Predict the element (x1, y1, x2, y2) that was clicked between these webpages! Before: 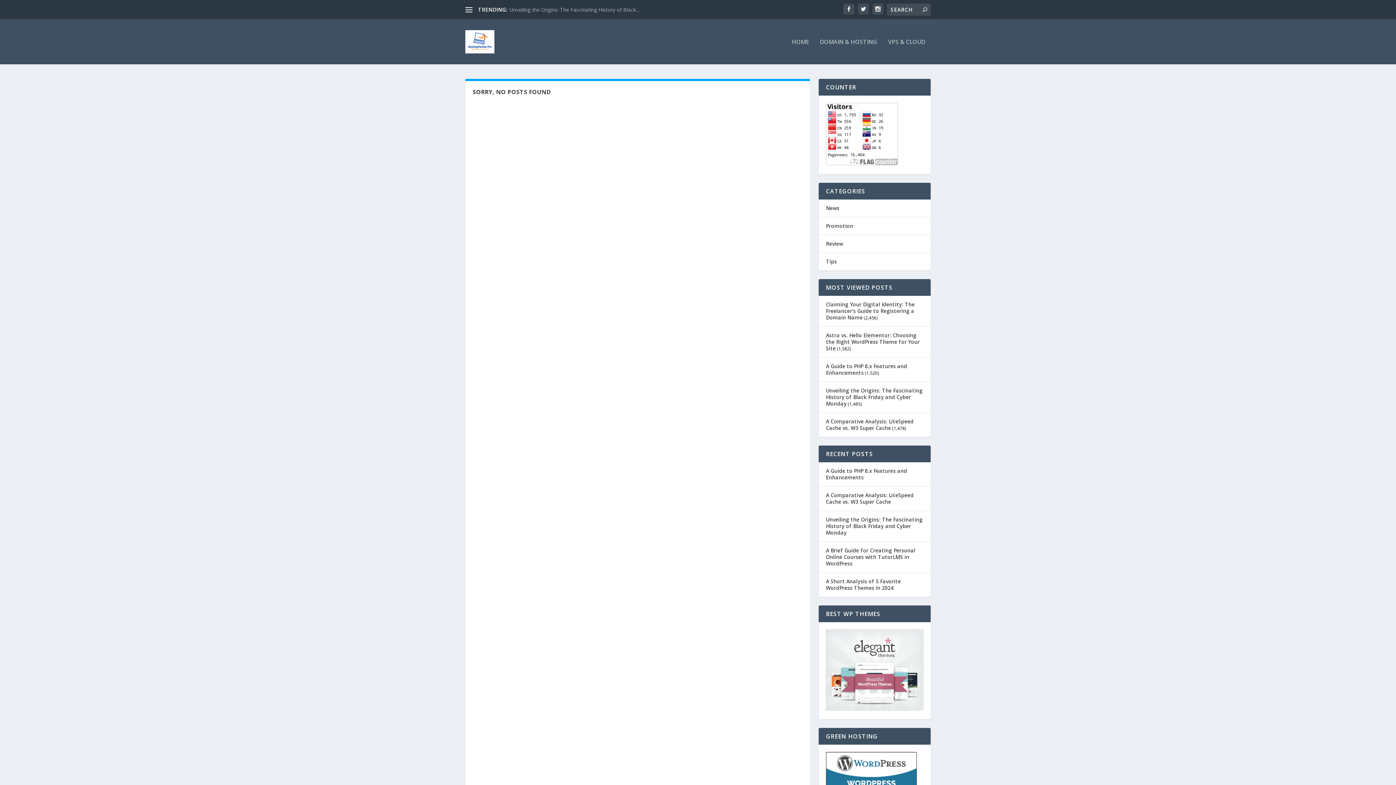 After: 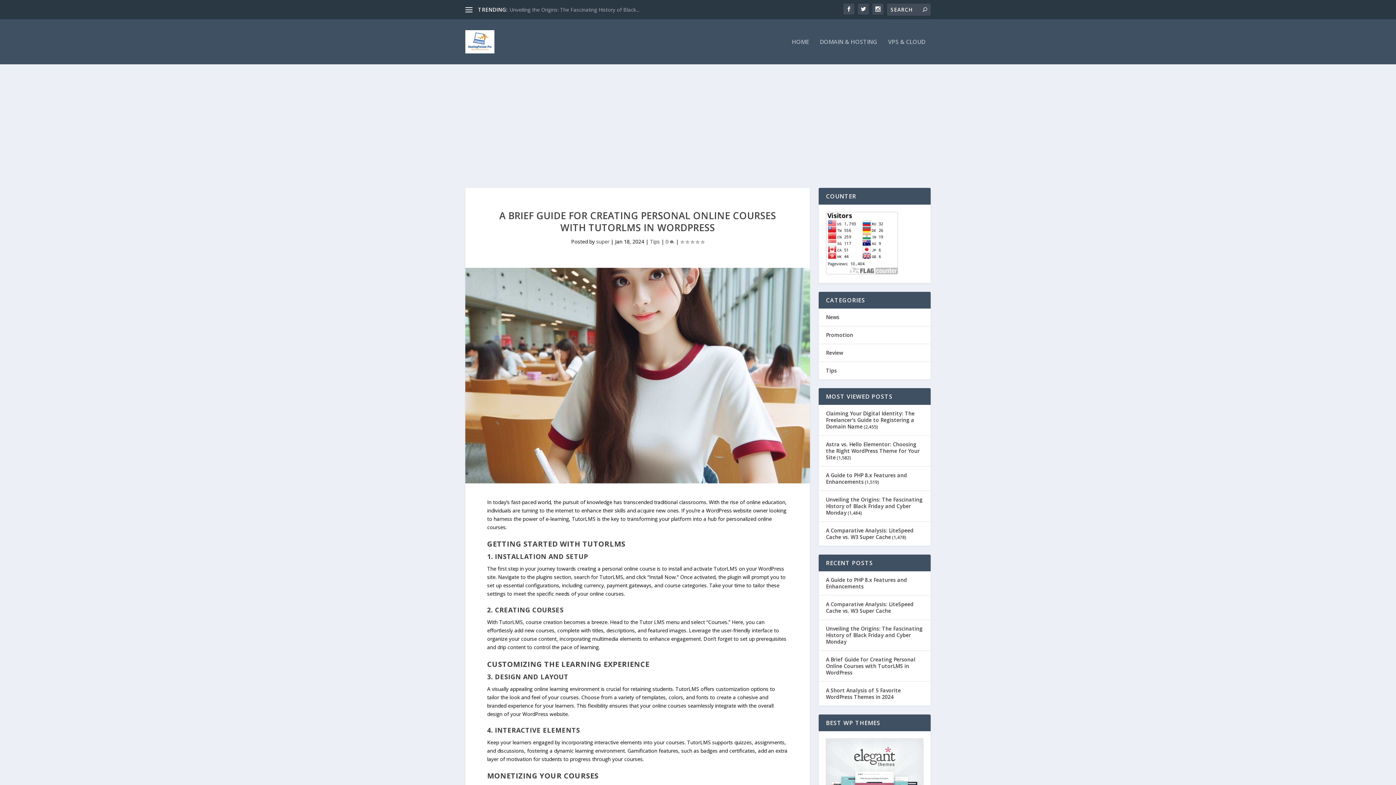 Action: bbox: (826, 547, 915, 567) label: A Brief Guide for Creating Personal Online Courses with TutorLMS in WordPress